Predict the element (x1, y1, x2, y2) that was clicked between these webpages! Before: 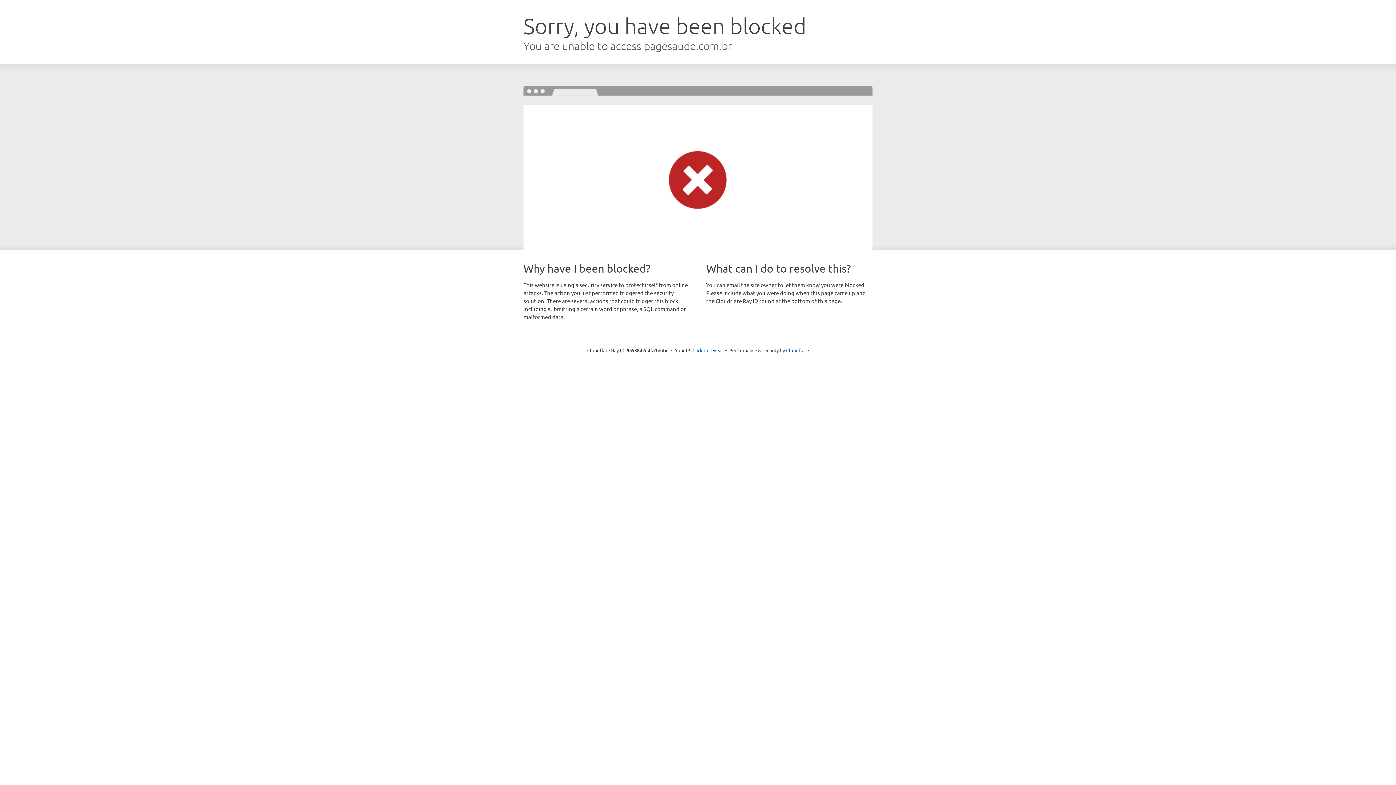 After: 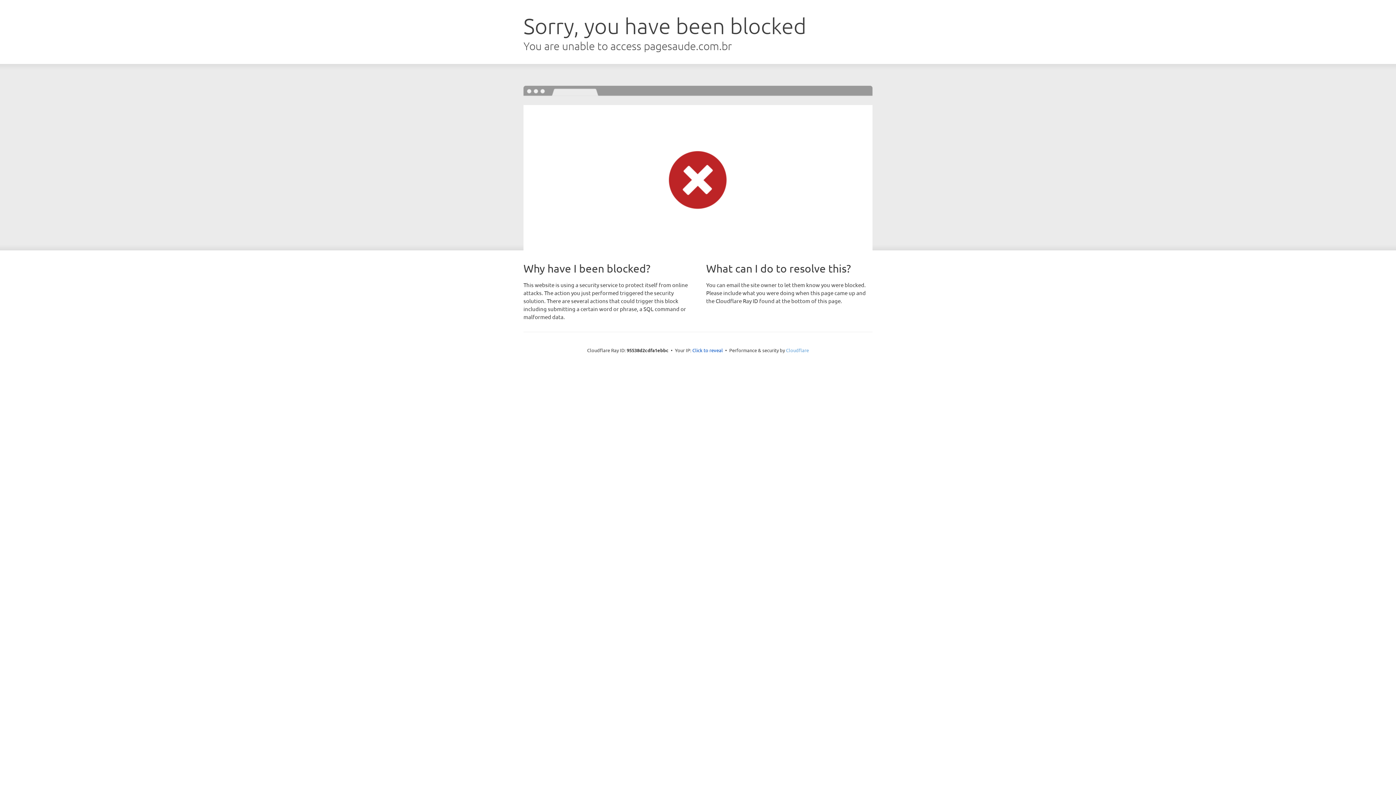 Action: bbox: (786, 347, 809, 353) label: Cloudflare